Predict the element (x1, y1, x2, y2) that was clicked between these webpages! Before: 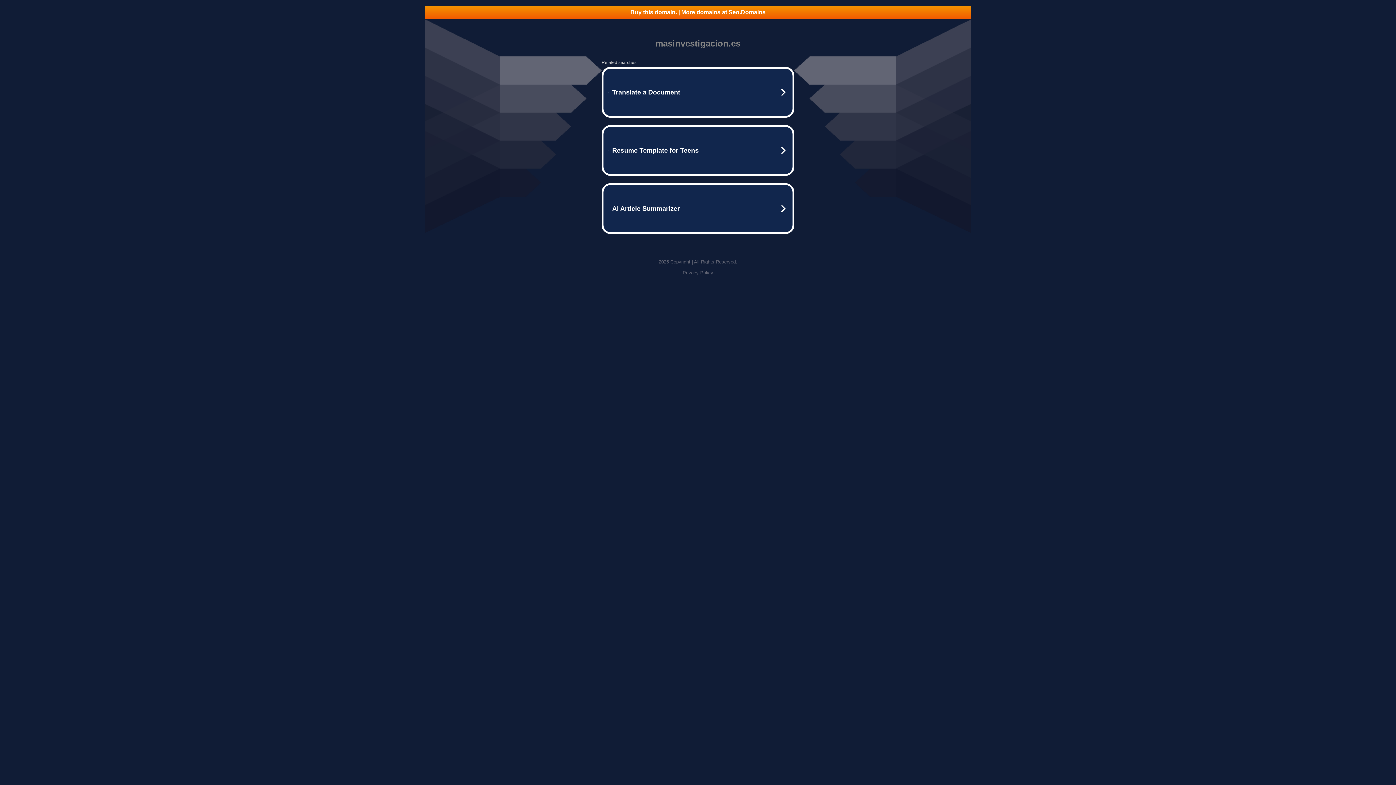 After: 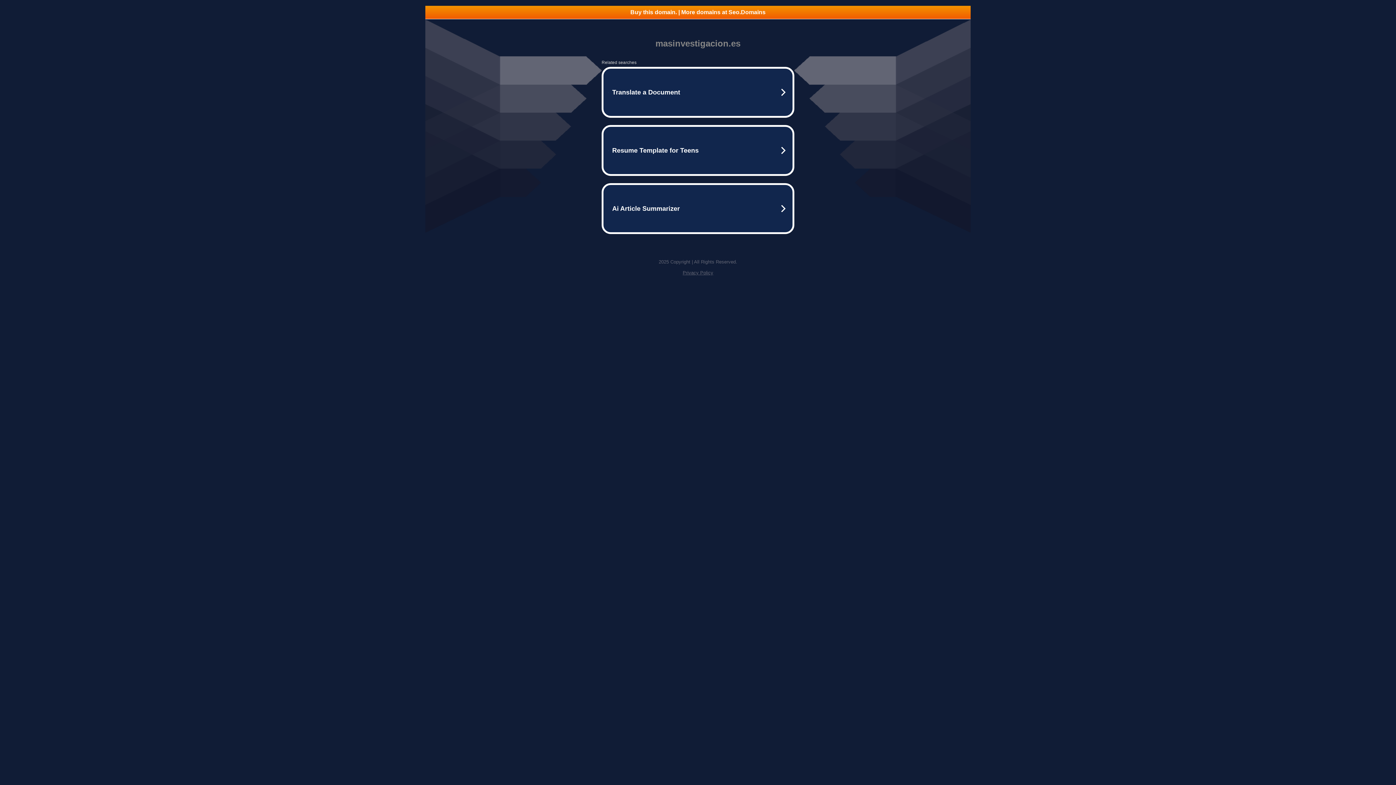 Action: label: Buy this domain. | More domains at Seo.Domains bbox: (425, 5, 970, 18)